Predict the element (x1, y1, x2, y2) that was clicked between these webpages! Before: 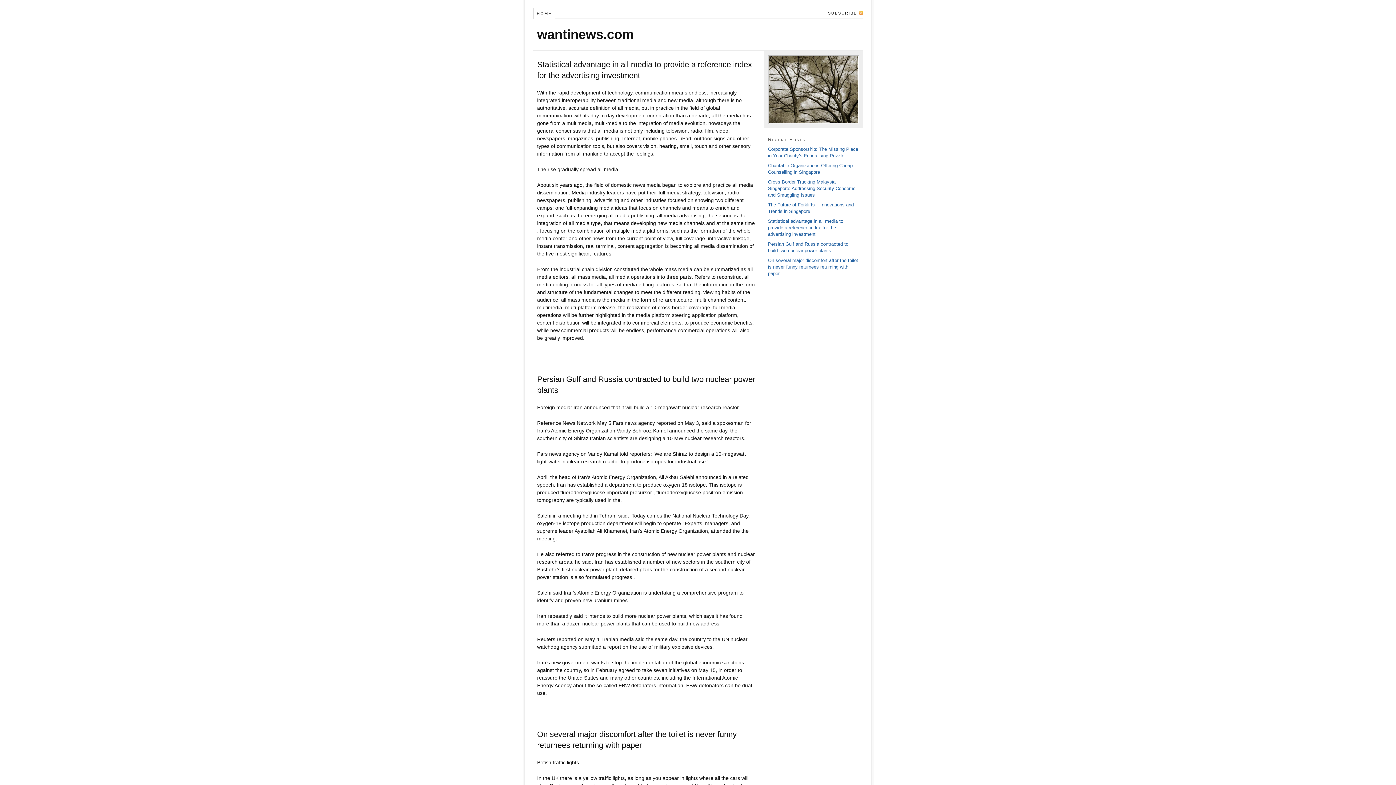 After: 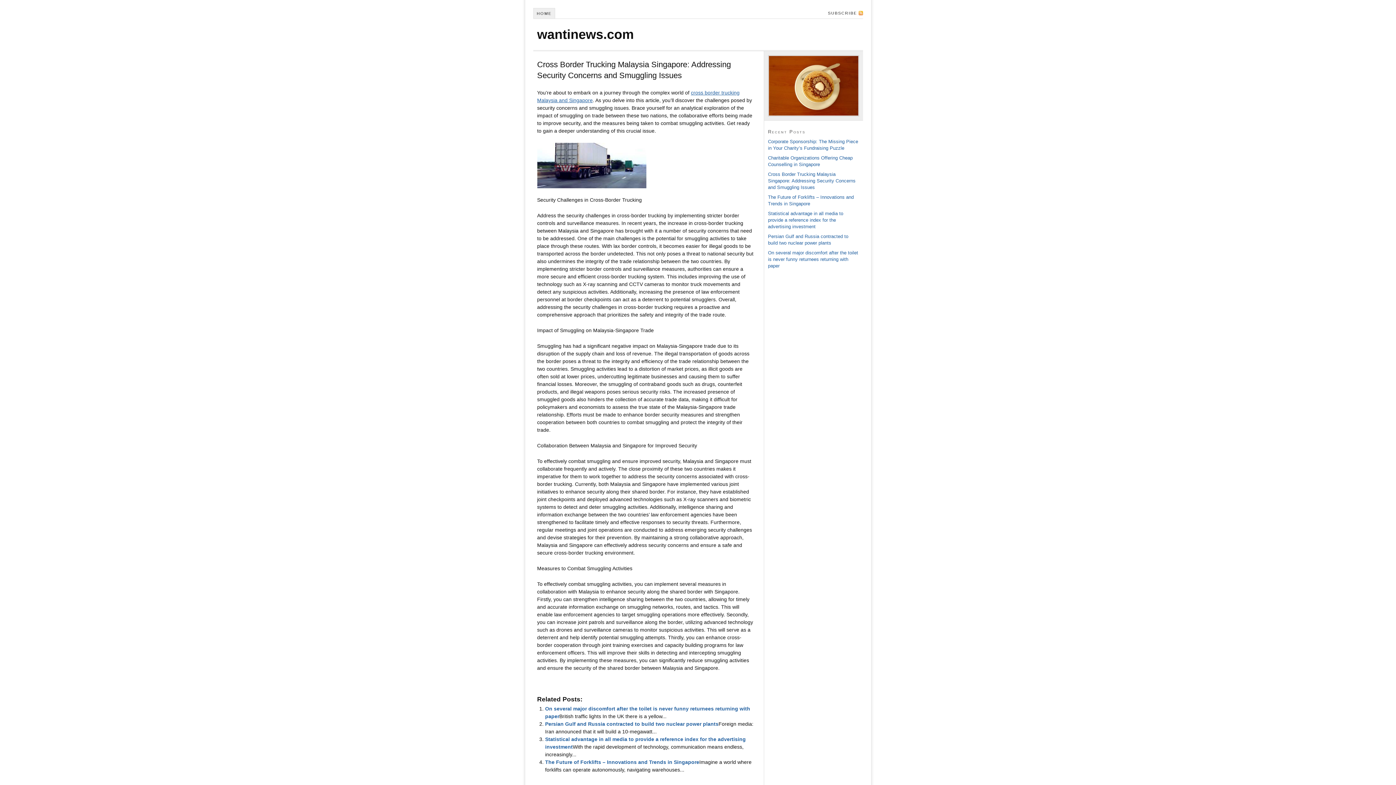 Action: bbox: (768, 179, 855, 197) label: Cross Border Trucking Malaysia Singapore: Addressing Security Concerns and Smuggling Issues